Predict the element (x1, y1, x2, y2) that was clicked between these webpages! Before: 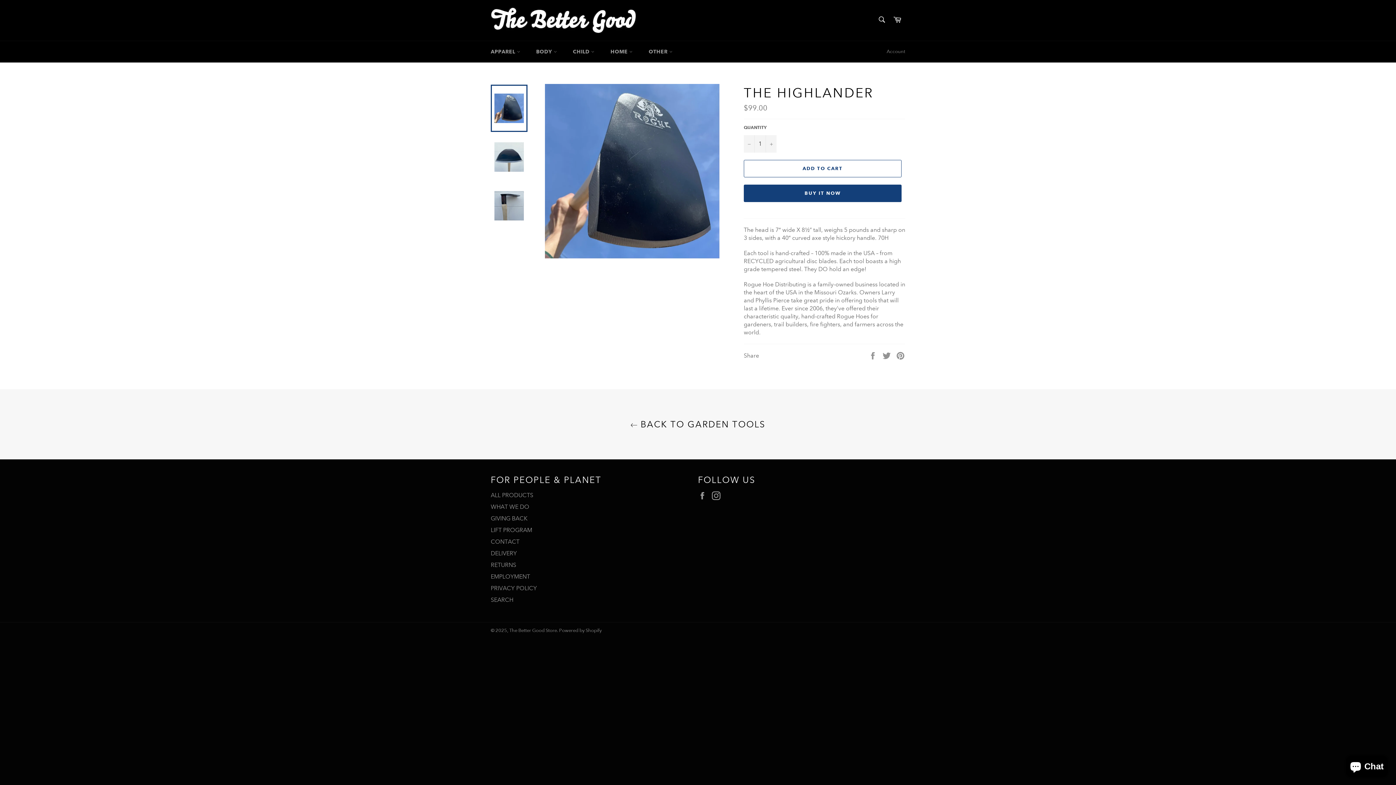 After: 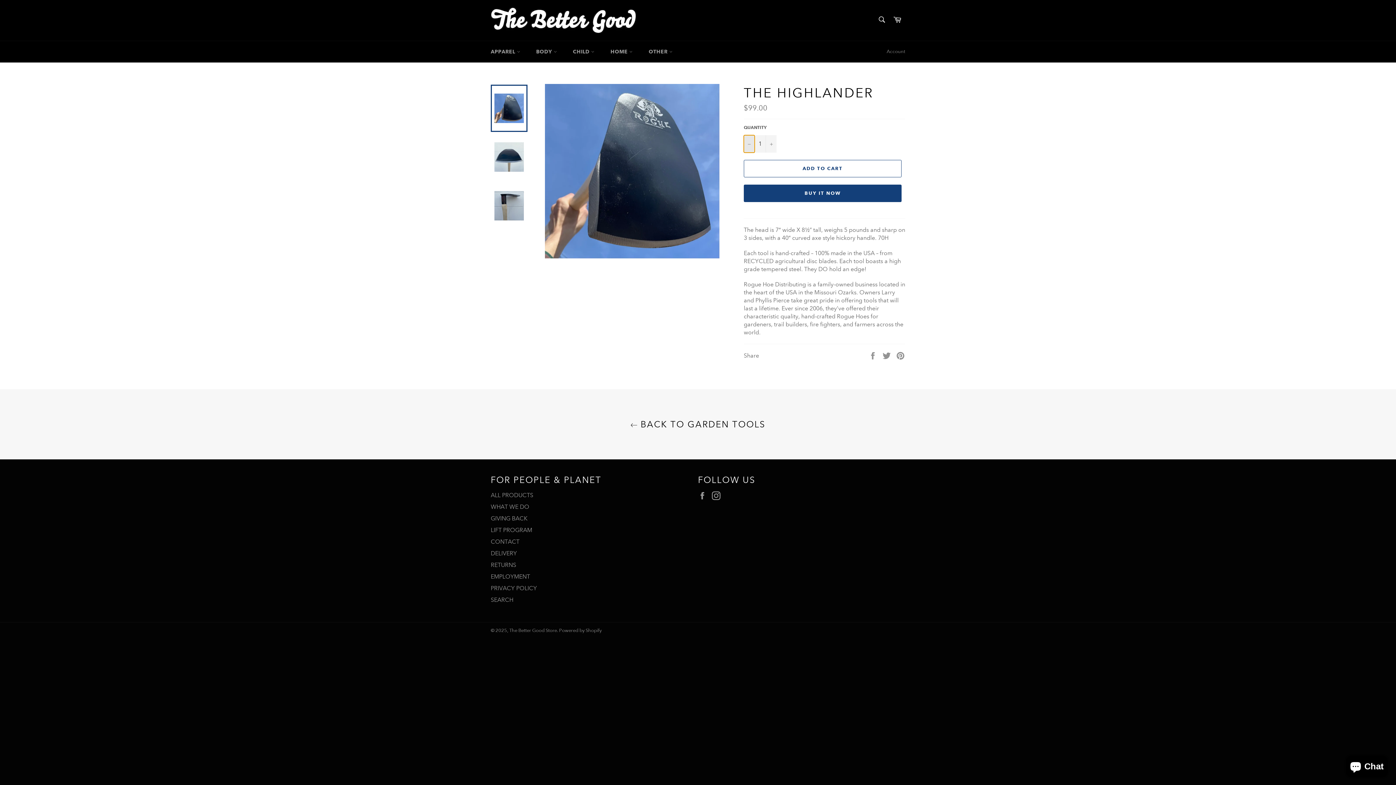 Action: bbox: (744, 135, 754, 152) label: Reduce item quantity by one